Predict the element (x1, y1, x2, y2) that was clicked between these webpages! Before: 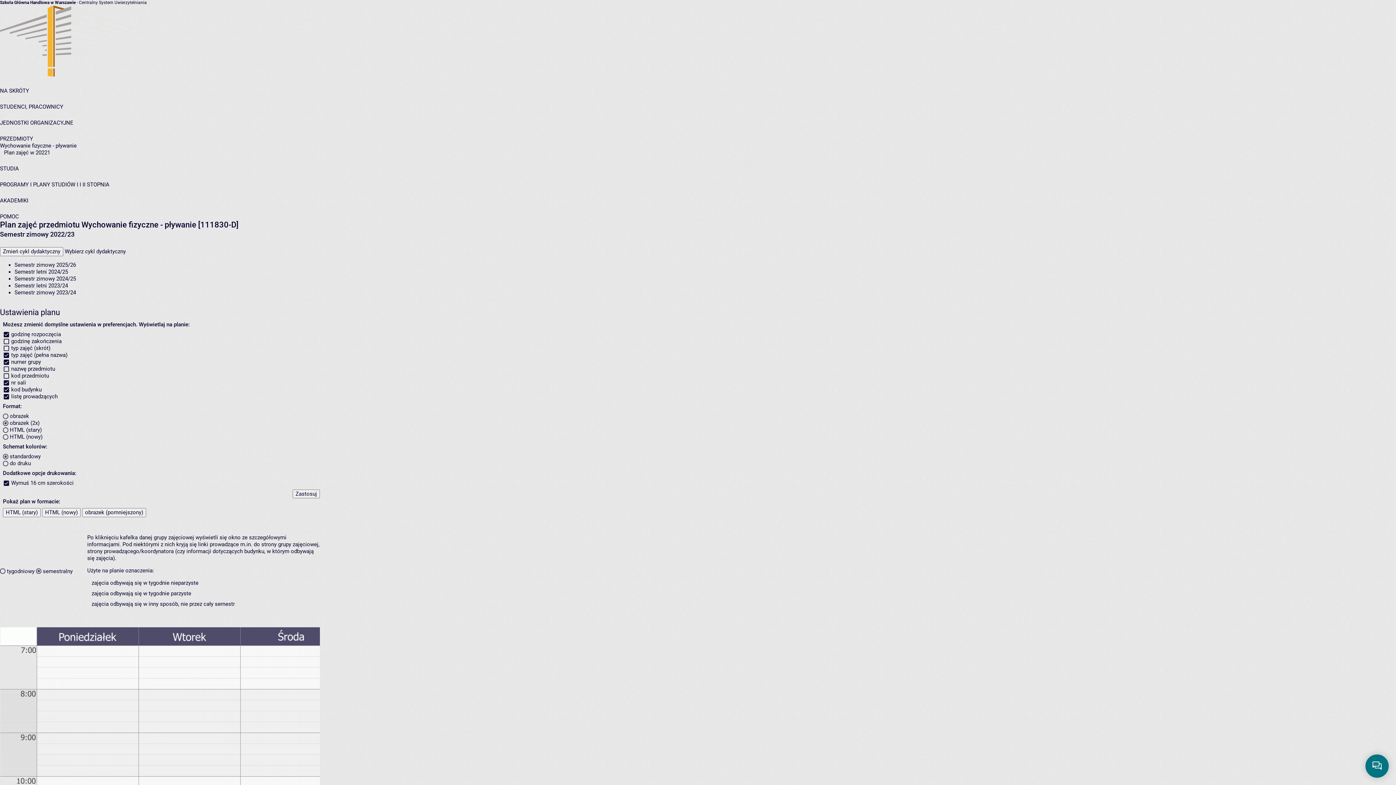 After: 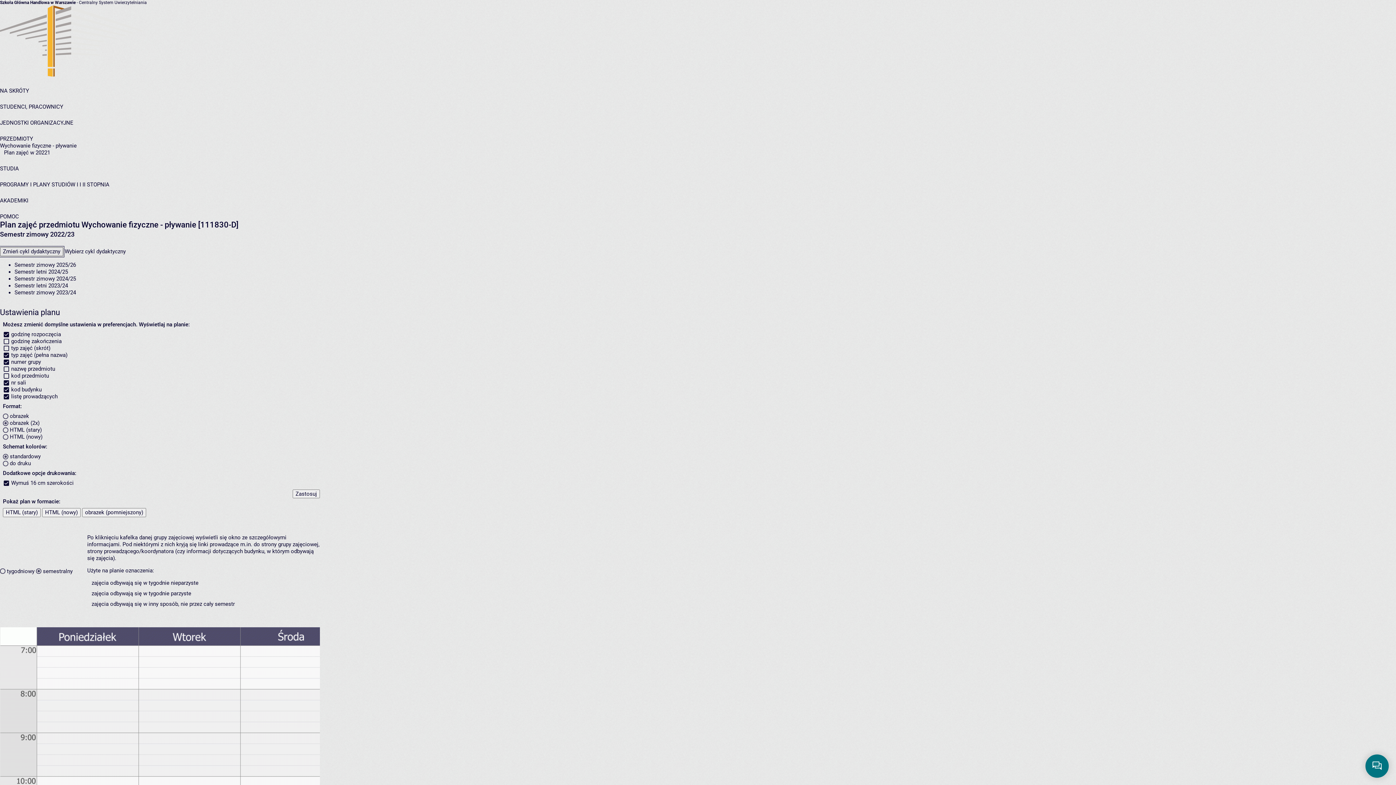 Action: label: Zmień cykl dydaktyczny bbox: (0, 247, 63, 256)